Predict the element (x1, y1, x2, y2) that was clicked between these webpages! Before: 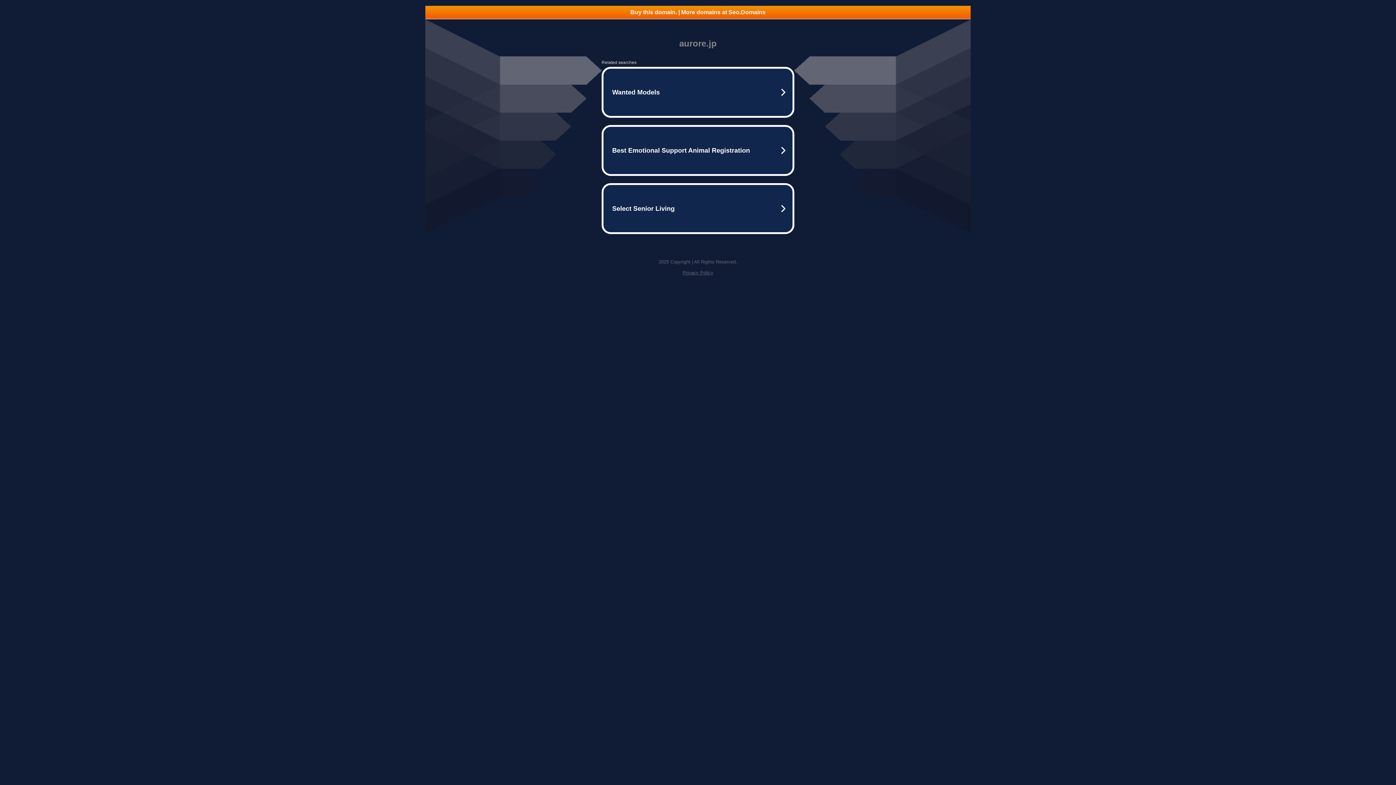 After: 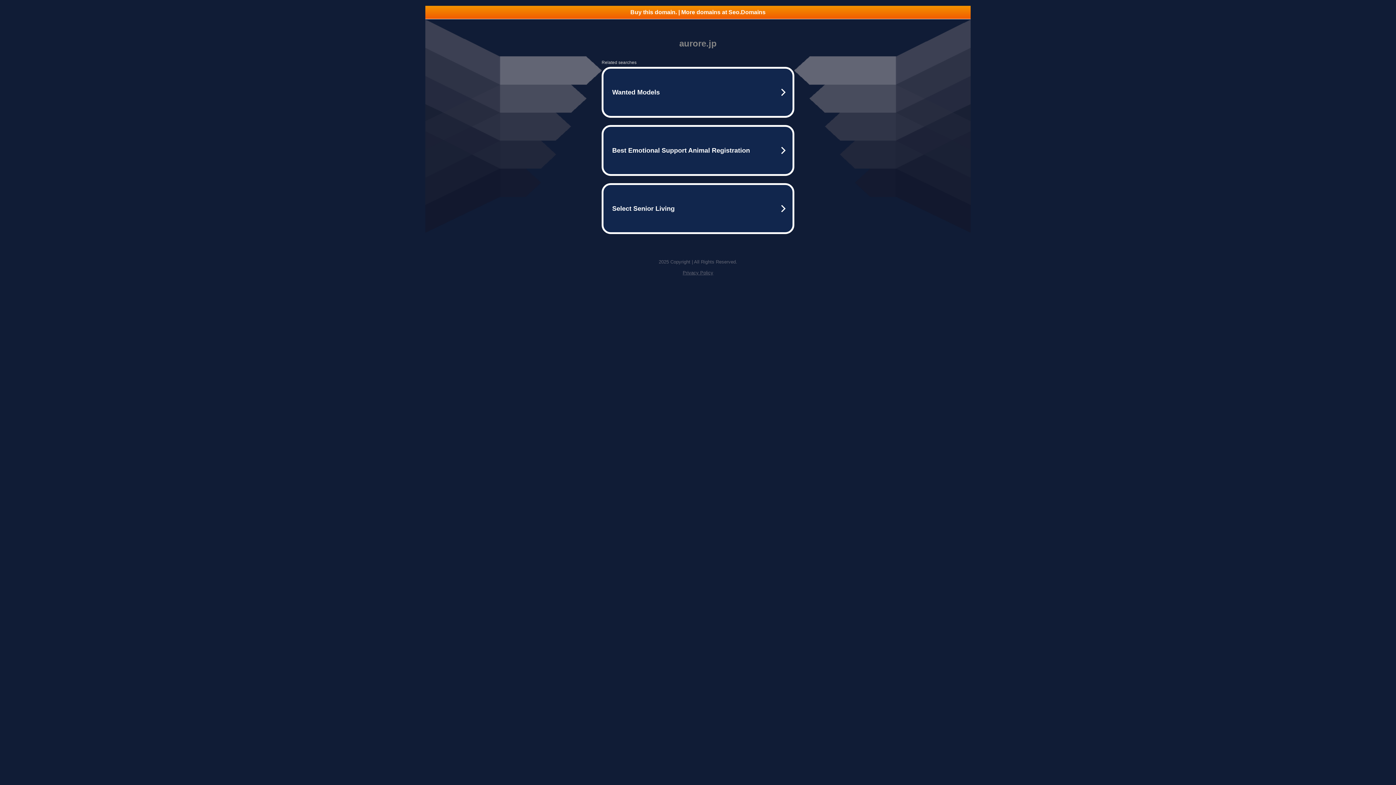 Action: bbox: (425, 5, 970, 18) label: Buy this domain. | More domains at Seo.Domains